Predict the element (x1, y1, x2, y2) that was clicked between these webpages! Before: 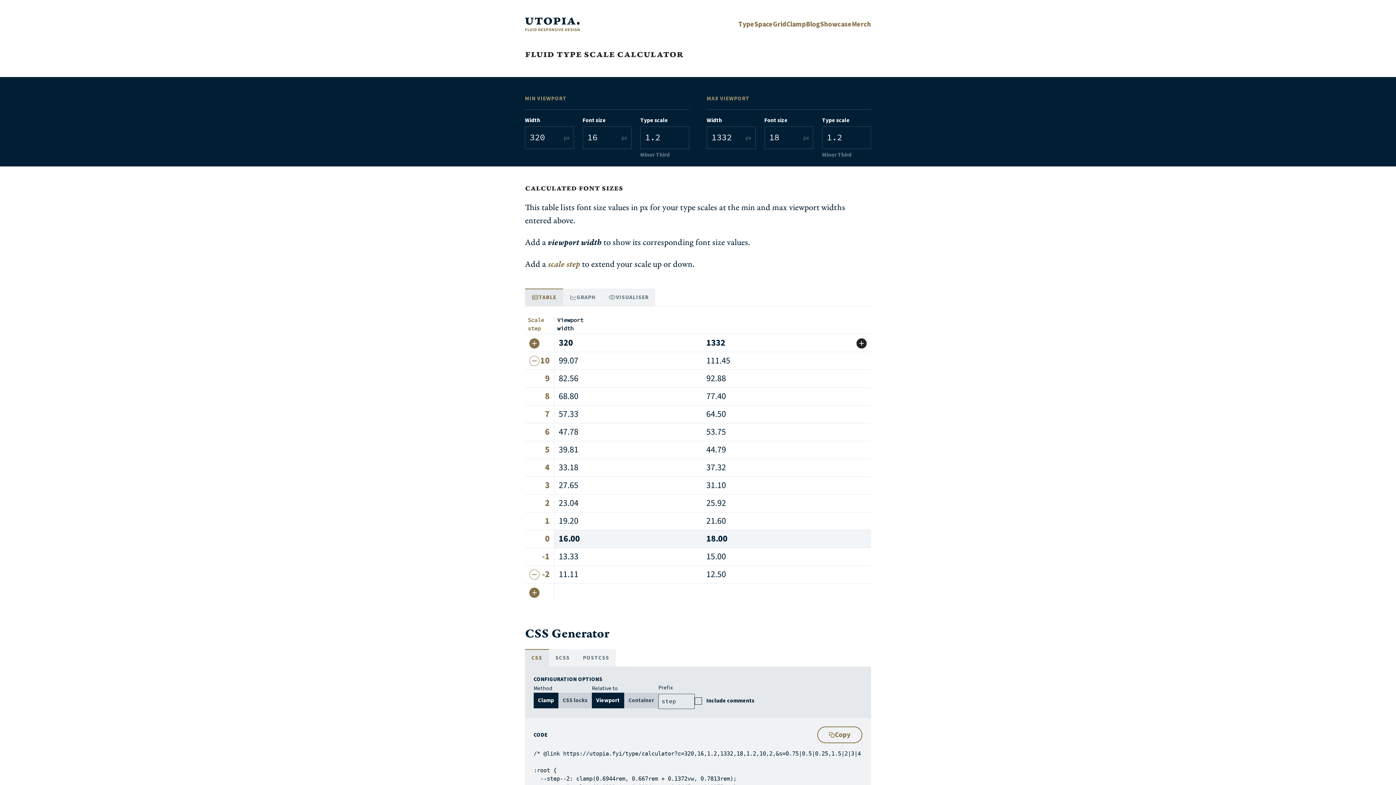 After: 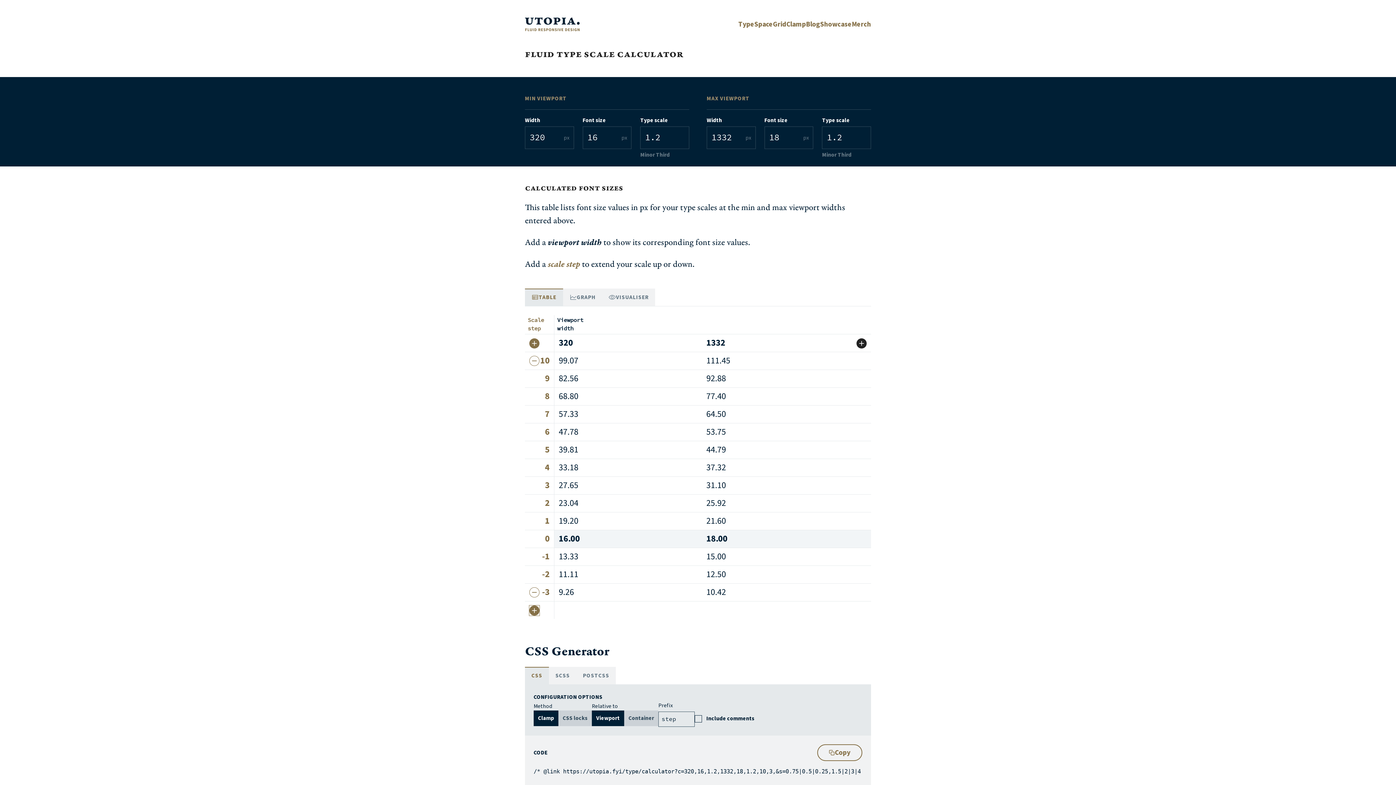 Action: bbox: (529, 588, 539, 598)